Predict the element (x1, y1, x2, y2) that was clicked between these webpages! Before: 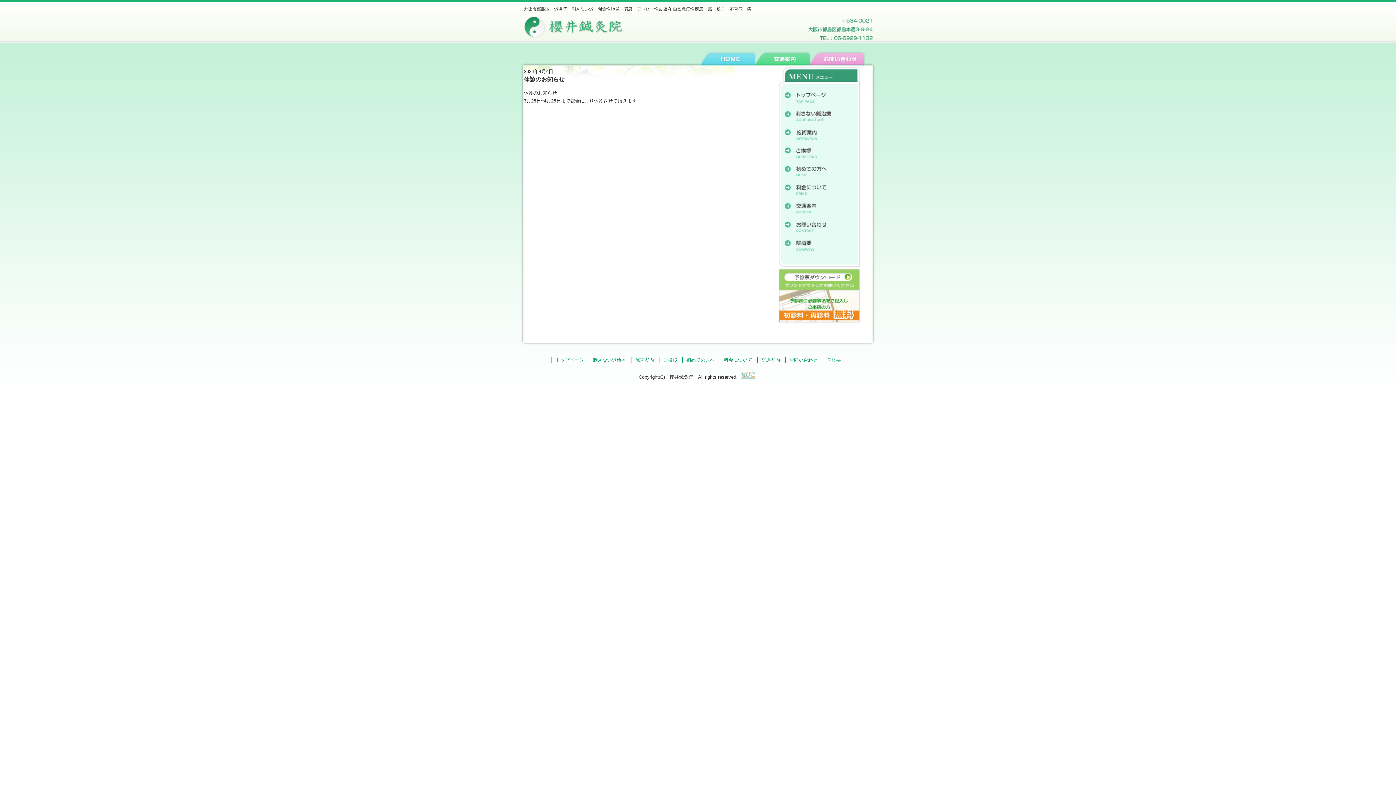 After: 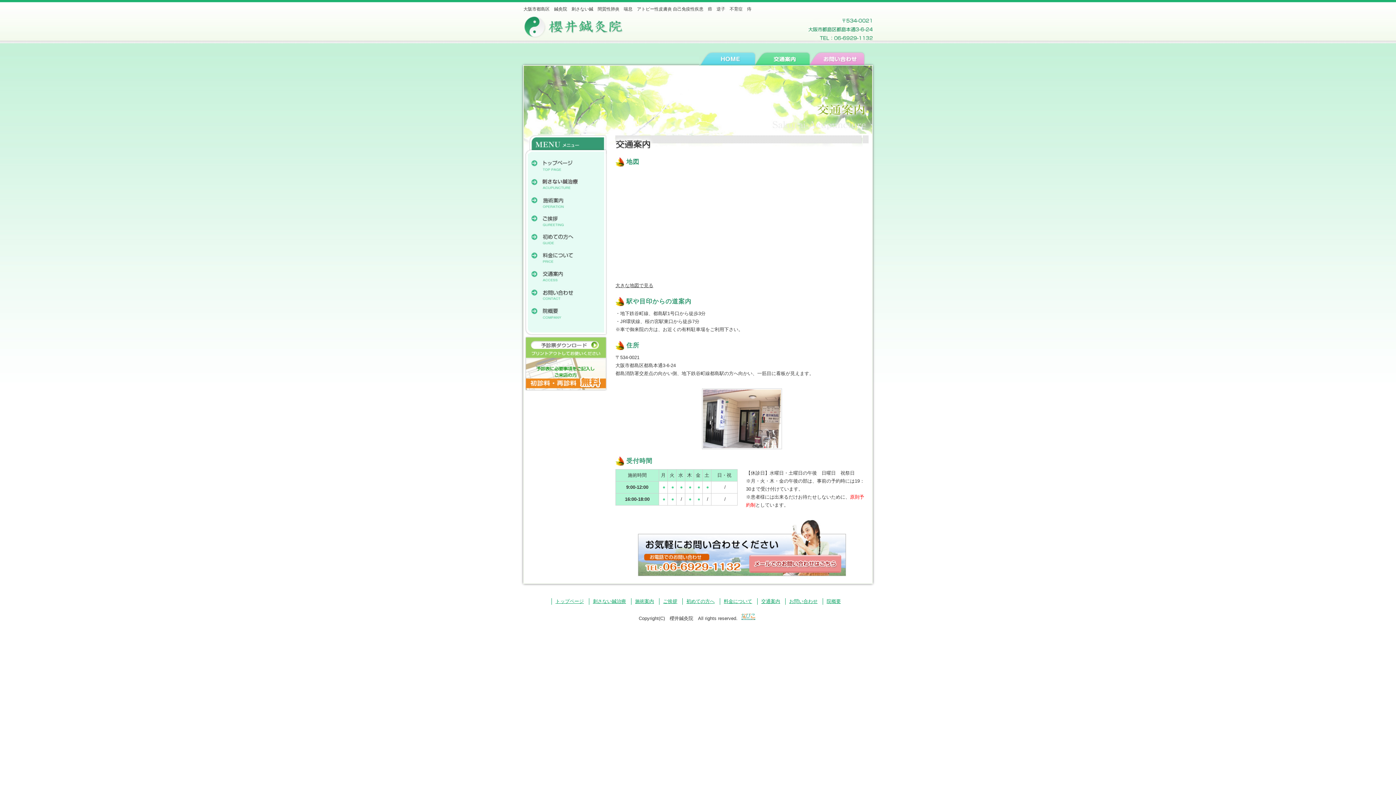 Action: label: 交通案内 bbox: (755, 51, 809, 65)